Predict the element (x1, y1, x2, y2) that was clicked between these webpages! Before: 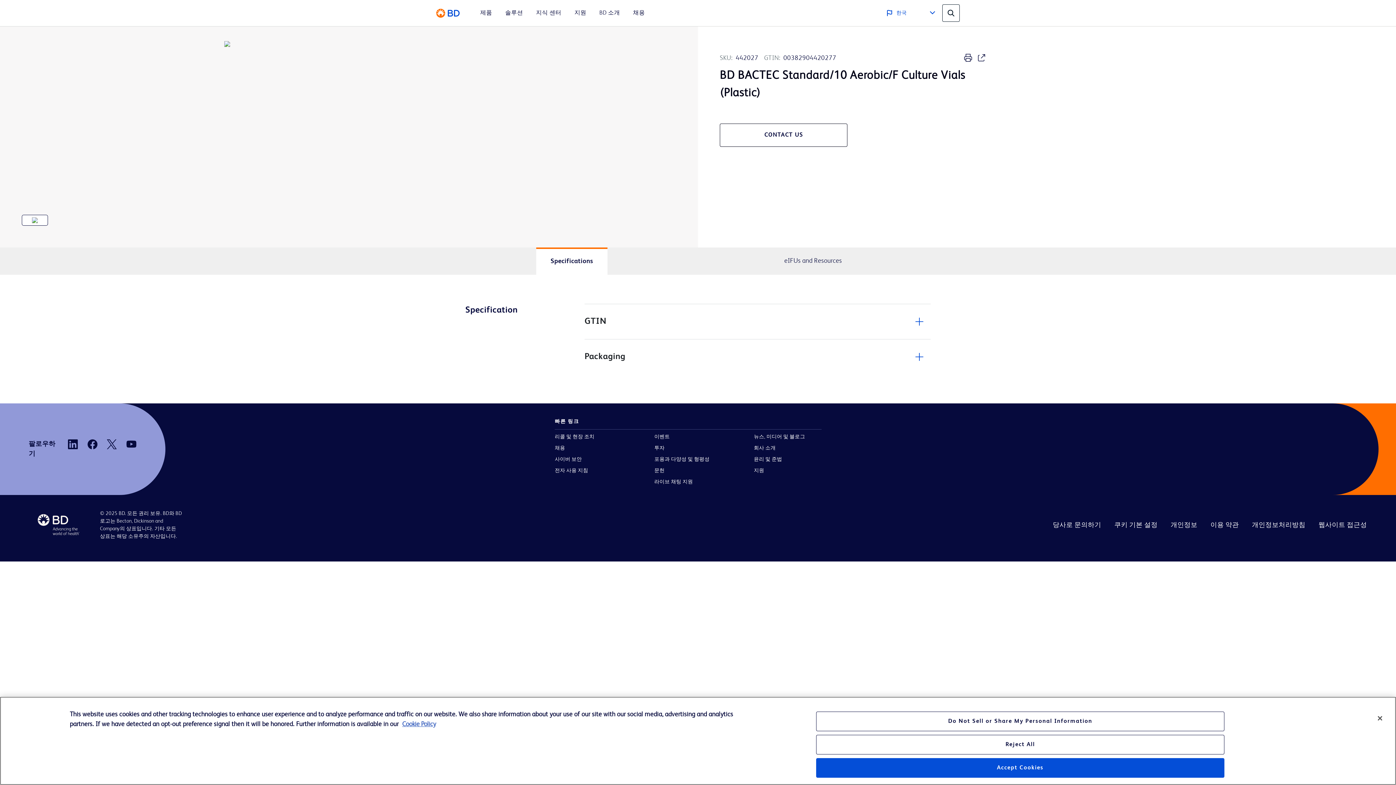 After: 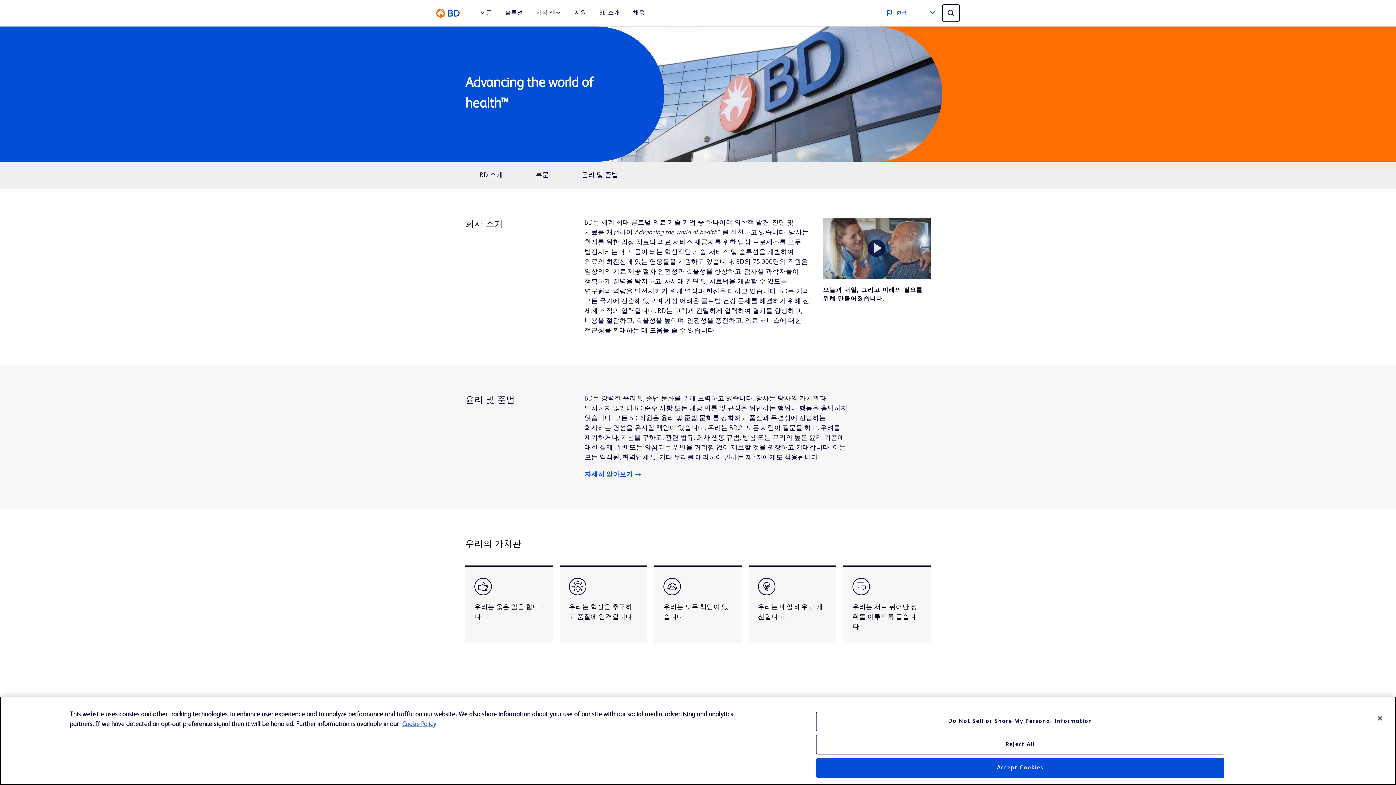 Action: bbox: (754, 455, 821, 463) label: 윤리 및 준법